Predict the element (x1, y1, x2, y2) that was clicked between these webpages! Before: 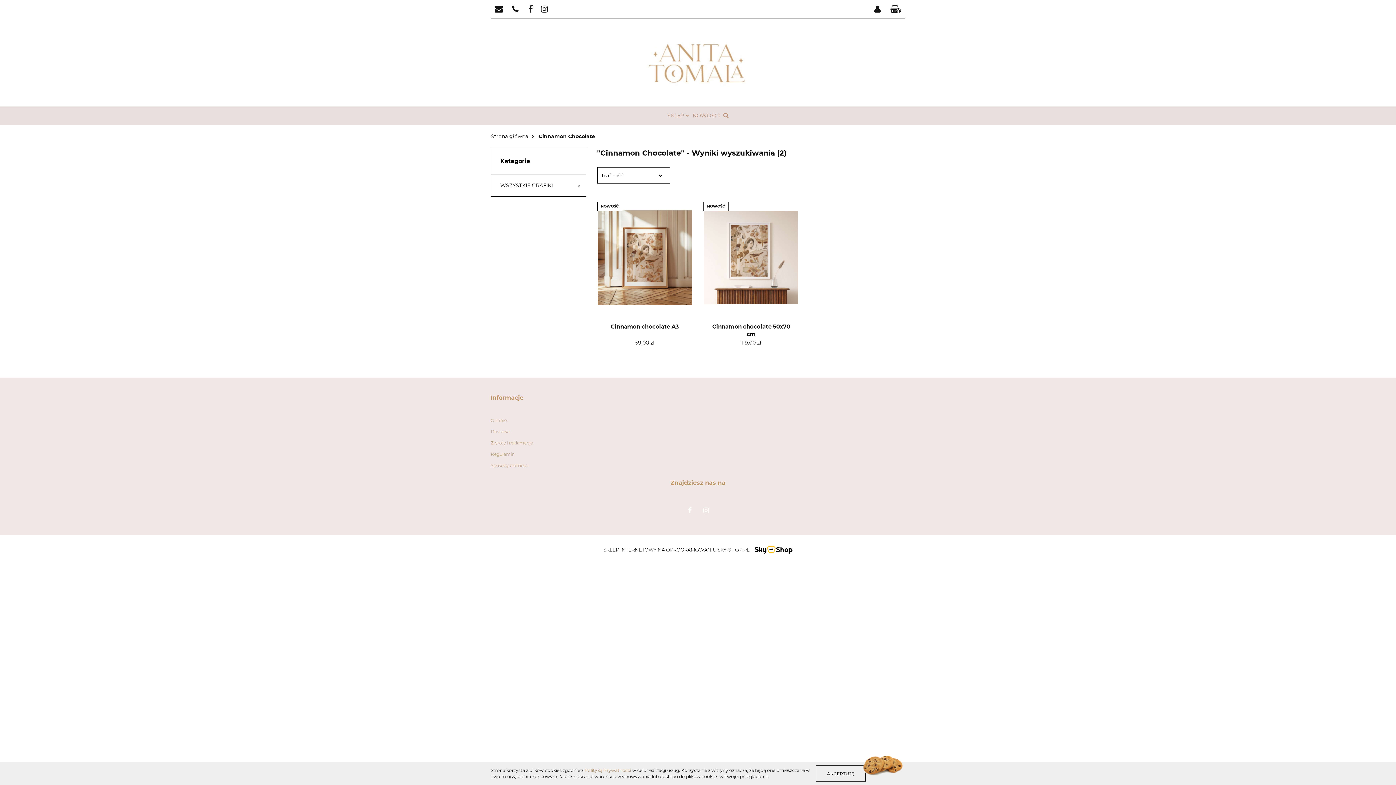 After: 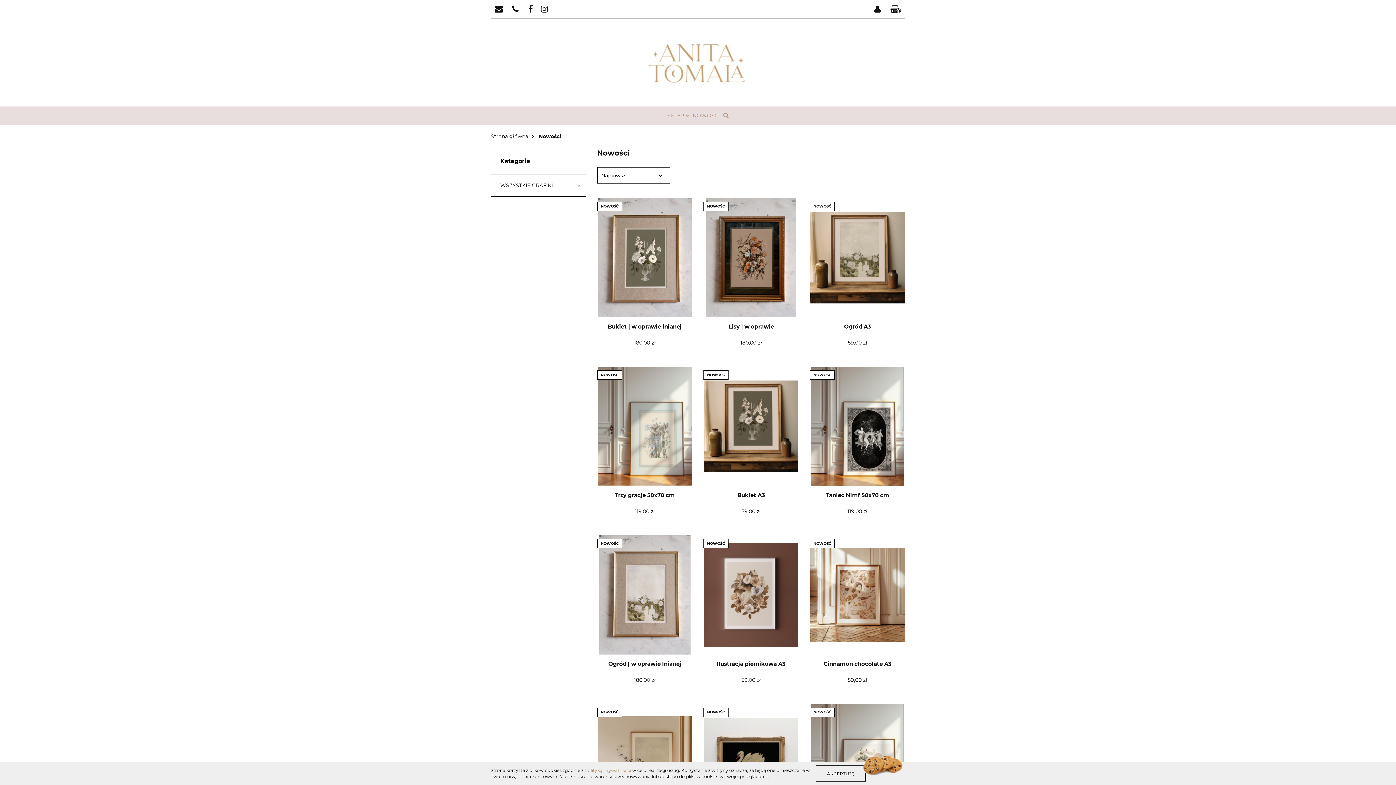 Action: bbox: (691, 106, 721, 125) label: NOWOŚCI